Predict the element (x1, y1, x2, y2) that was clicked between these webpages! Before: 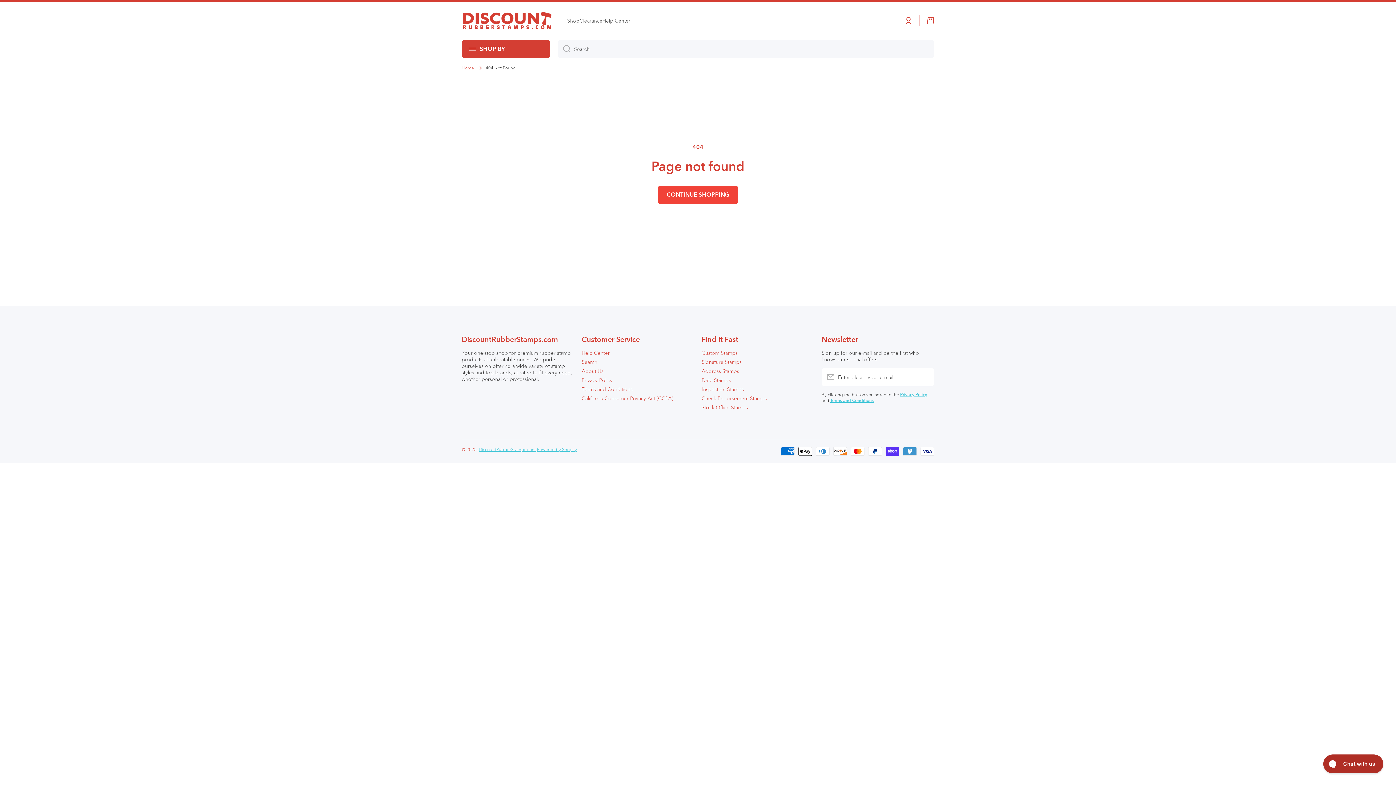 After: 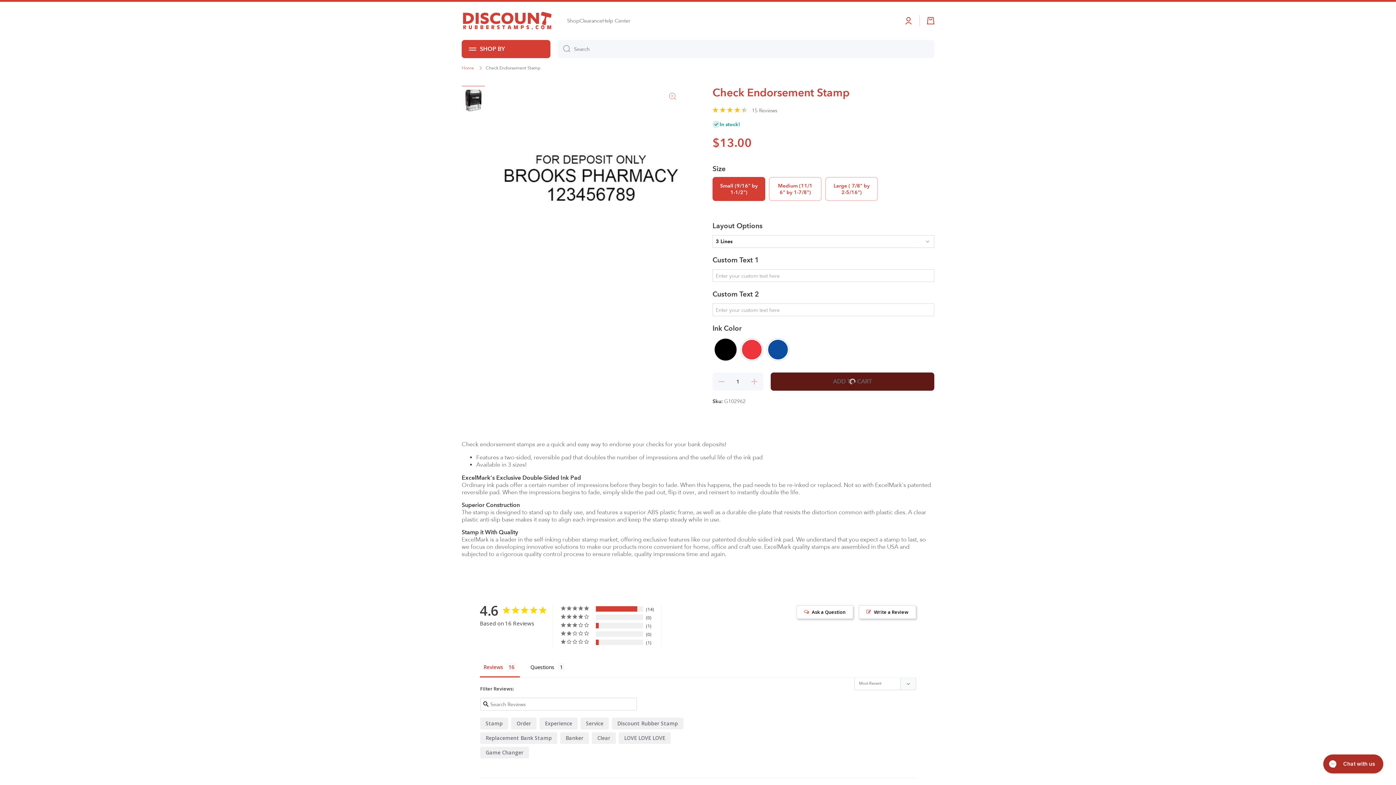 Action: bbox: (701, 392, 766, 401) label: Check Endorsement Stamps